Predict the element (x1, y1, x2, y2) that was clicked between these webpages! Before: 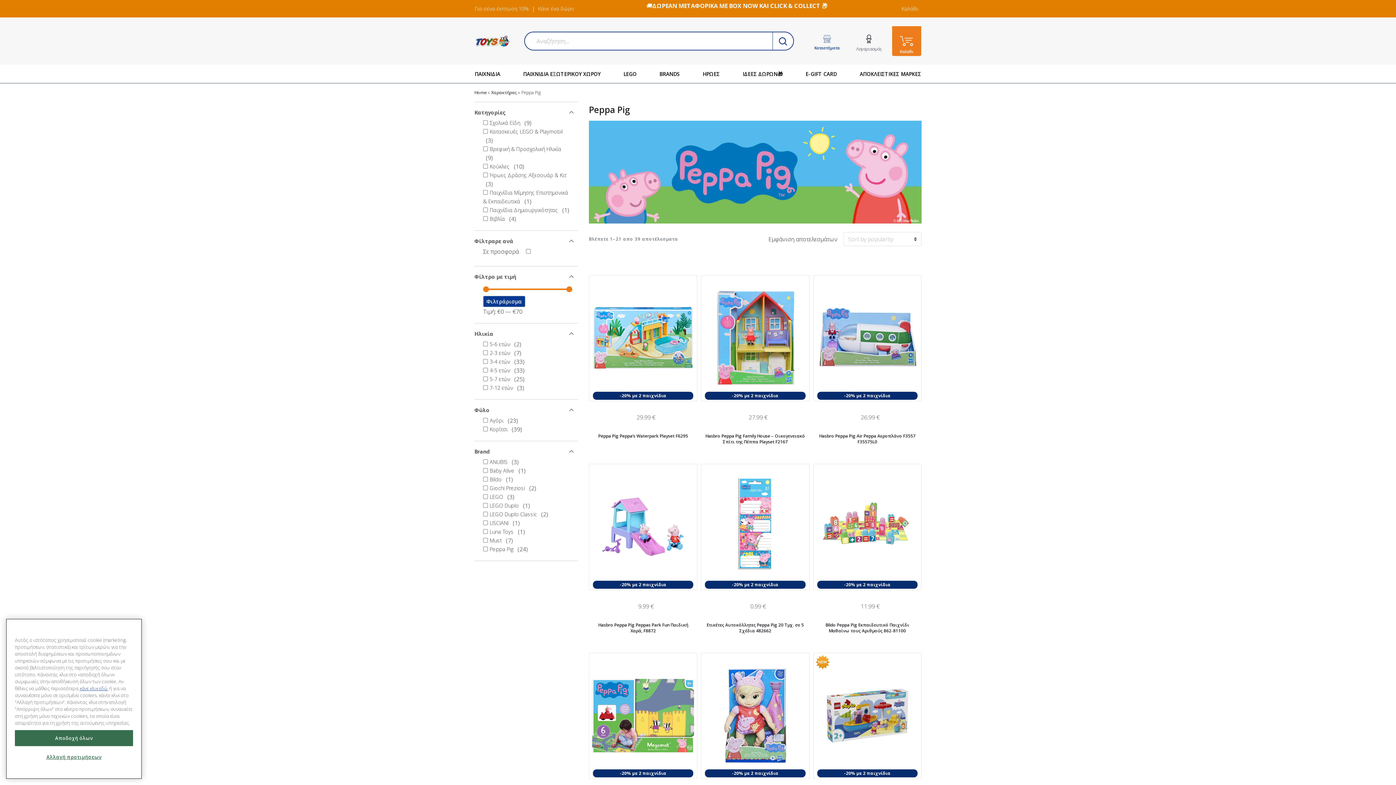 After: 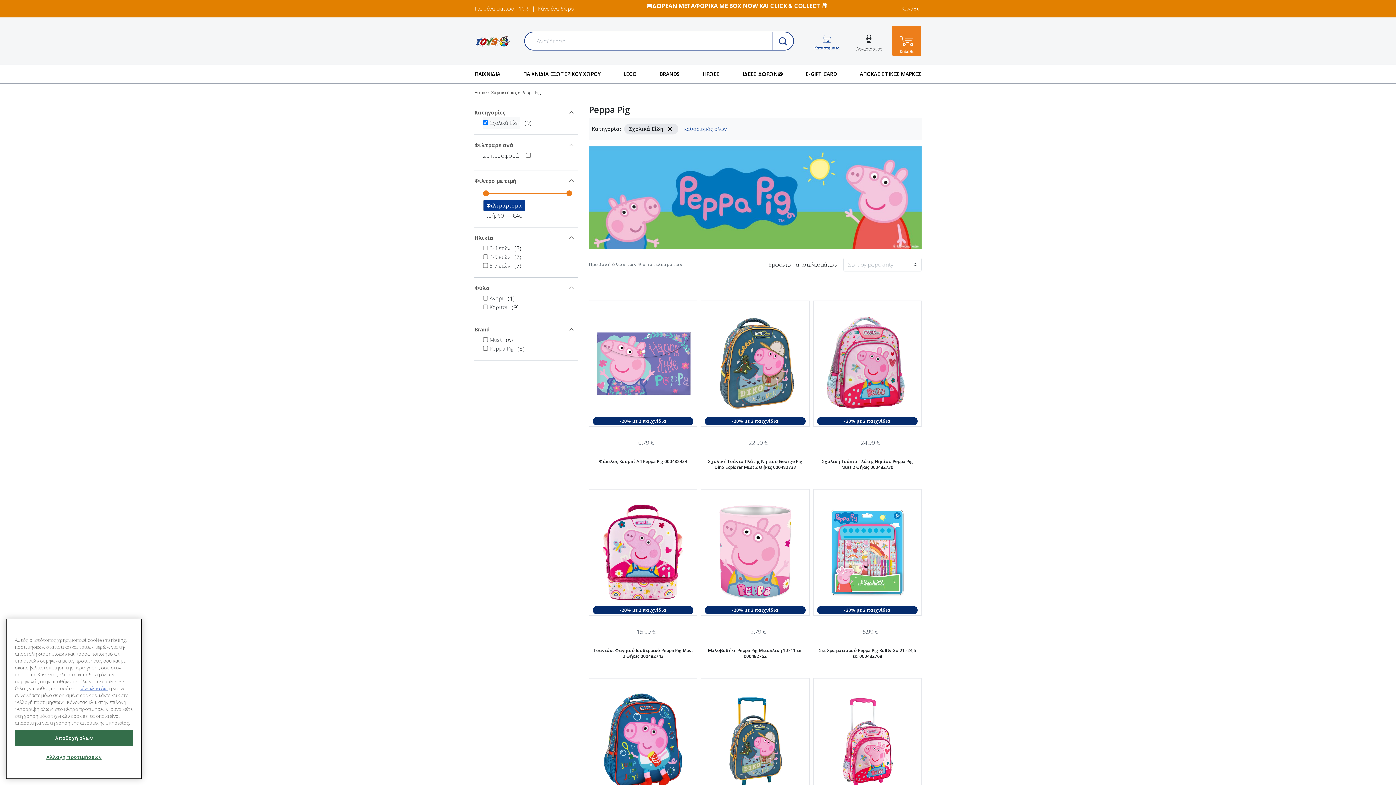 Action: bbox: (483, 117, 520, 128) label: Σχολικά Είδη